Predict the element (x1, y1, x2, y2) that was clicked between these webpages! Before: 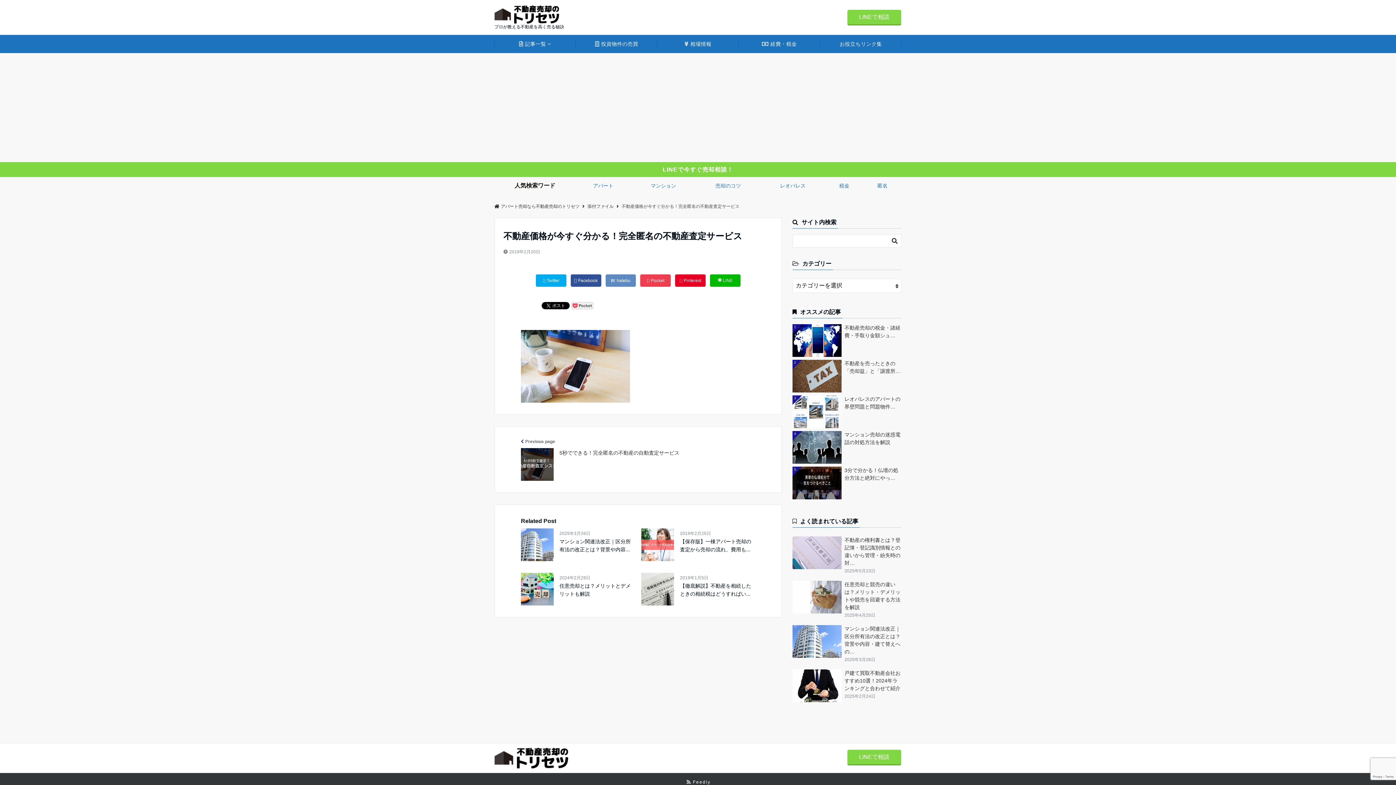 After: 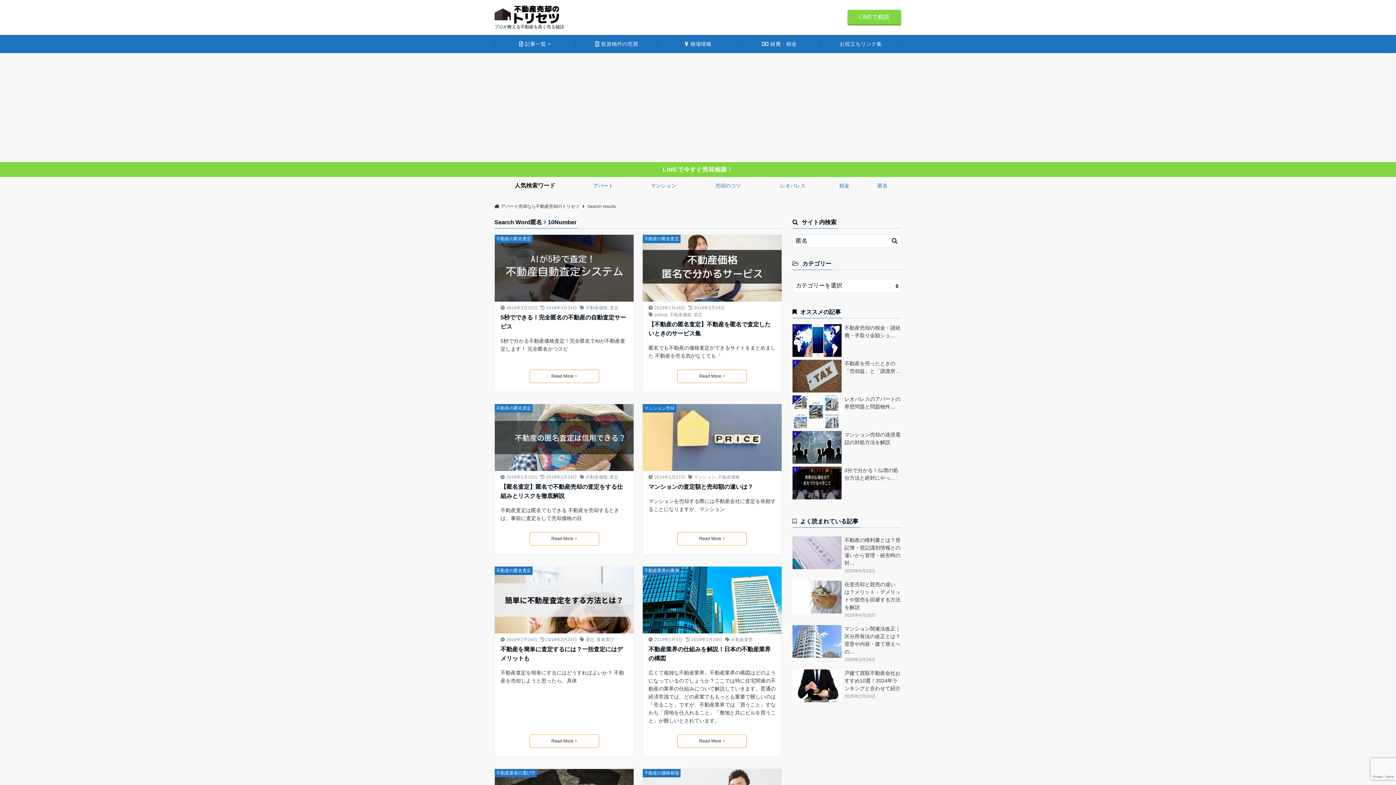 Action: bbox: (866, 177, 898, 194) label: 匿名